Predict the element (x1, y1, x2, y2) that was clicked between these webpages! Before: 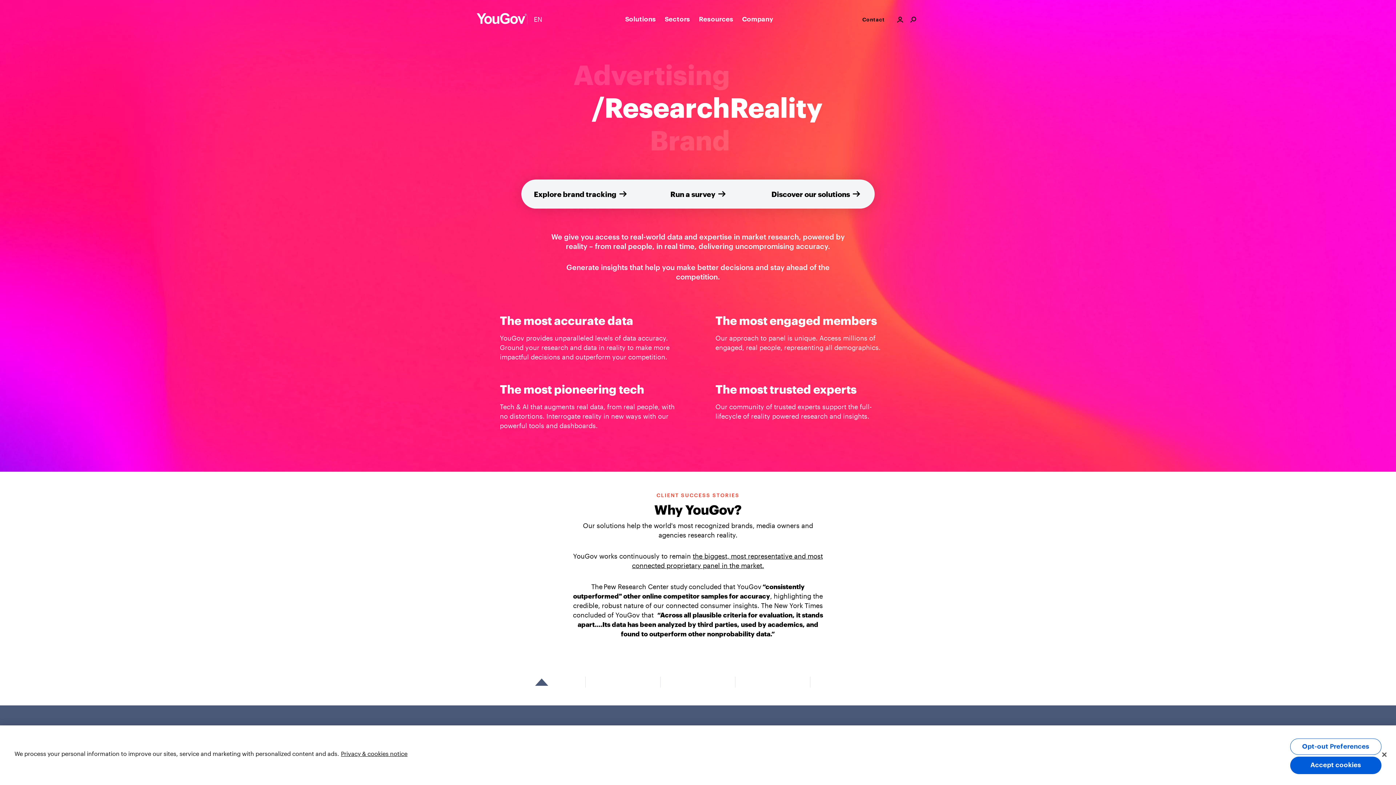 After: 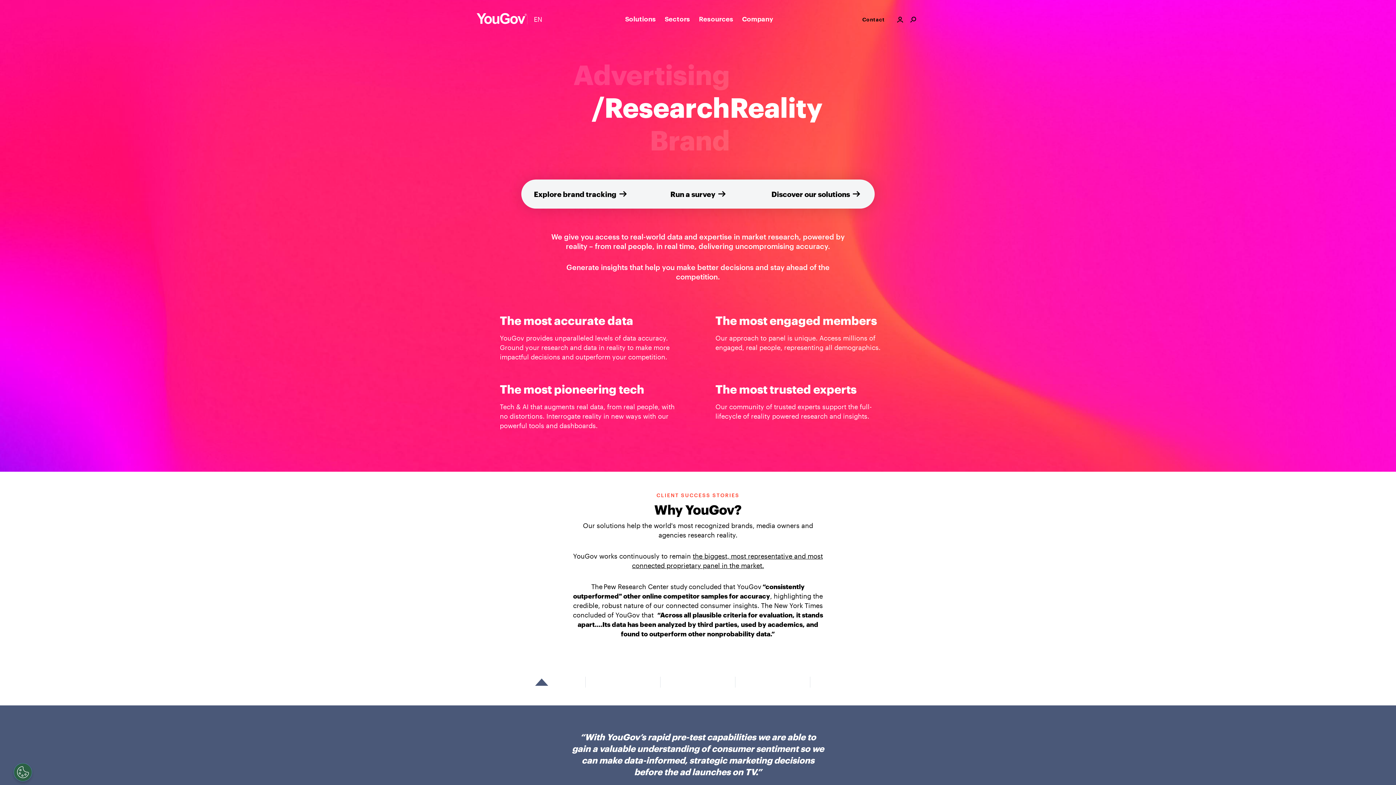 Action: bbox: (1290, 756, 1381, 774) label: Accept cookies